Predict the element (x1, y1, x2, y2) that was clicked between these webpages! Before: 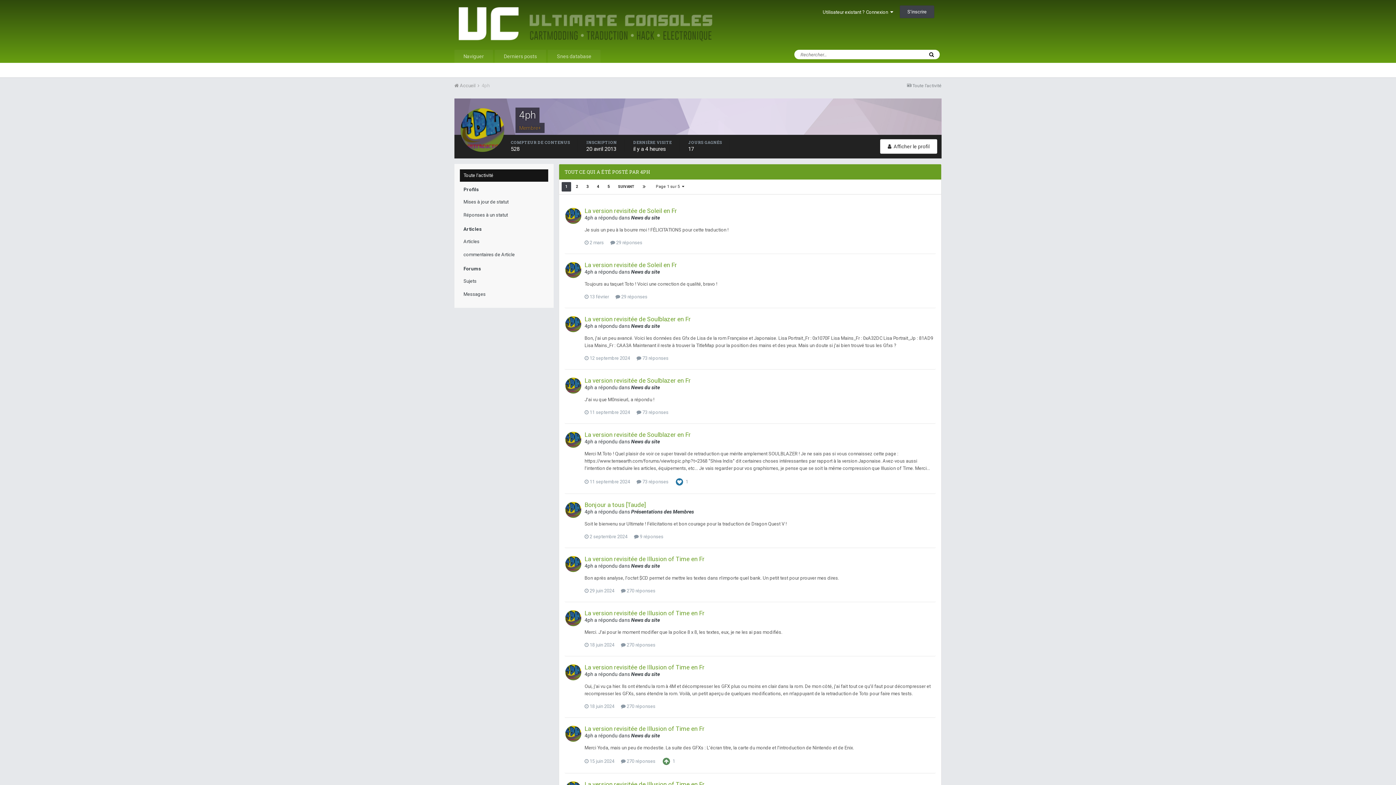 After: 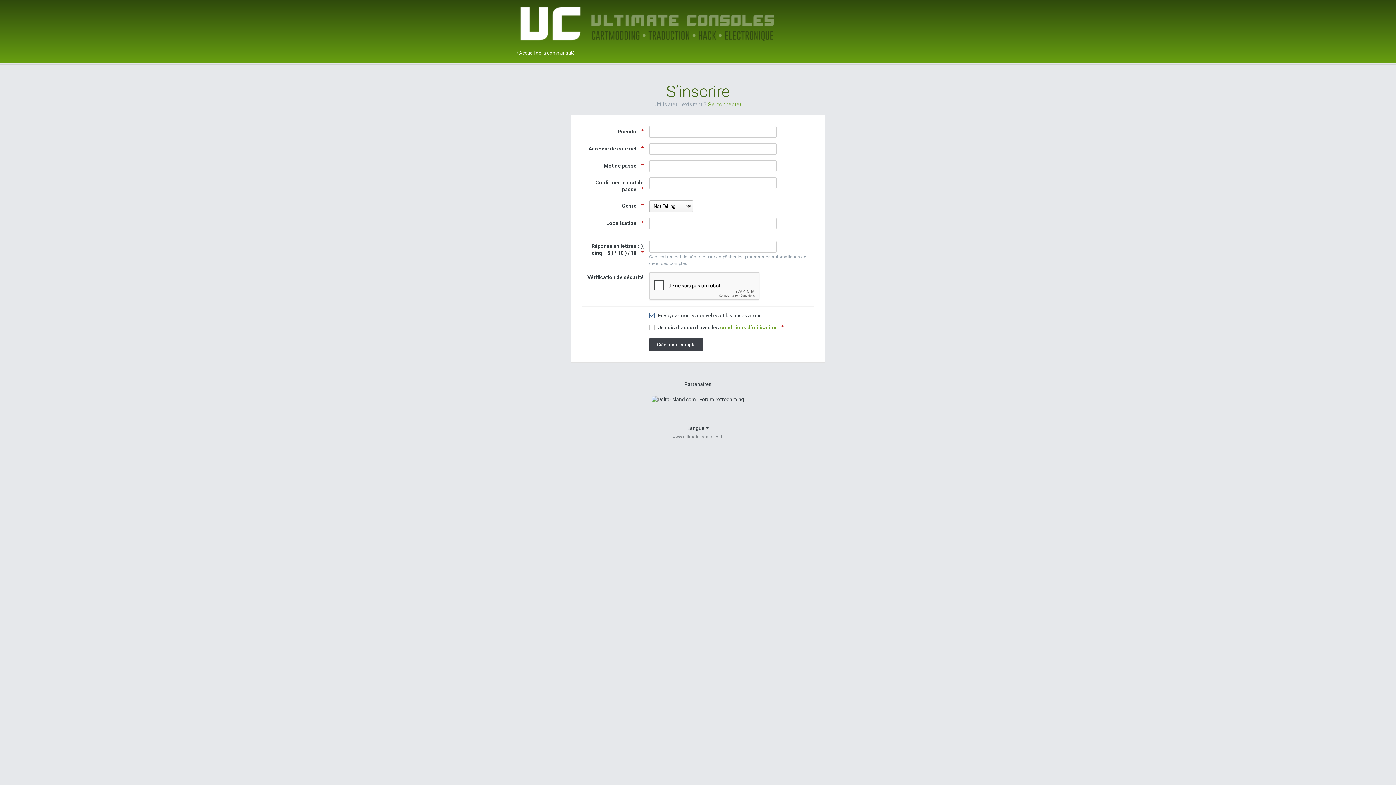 Action: bbox: (900, 5, 934, 18) label: S’inscrire